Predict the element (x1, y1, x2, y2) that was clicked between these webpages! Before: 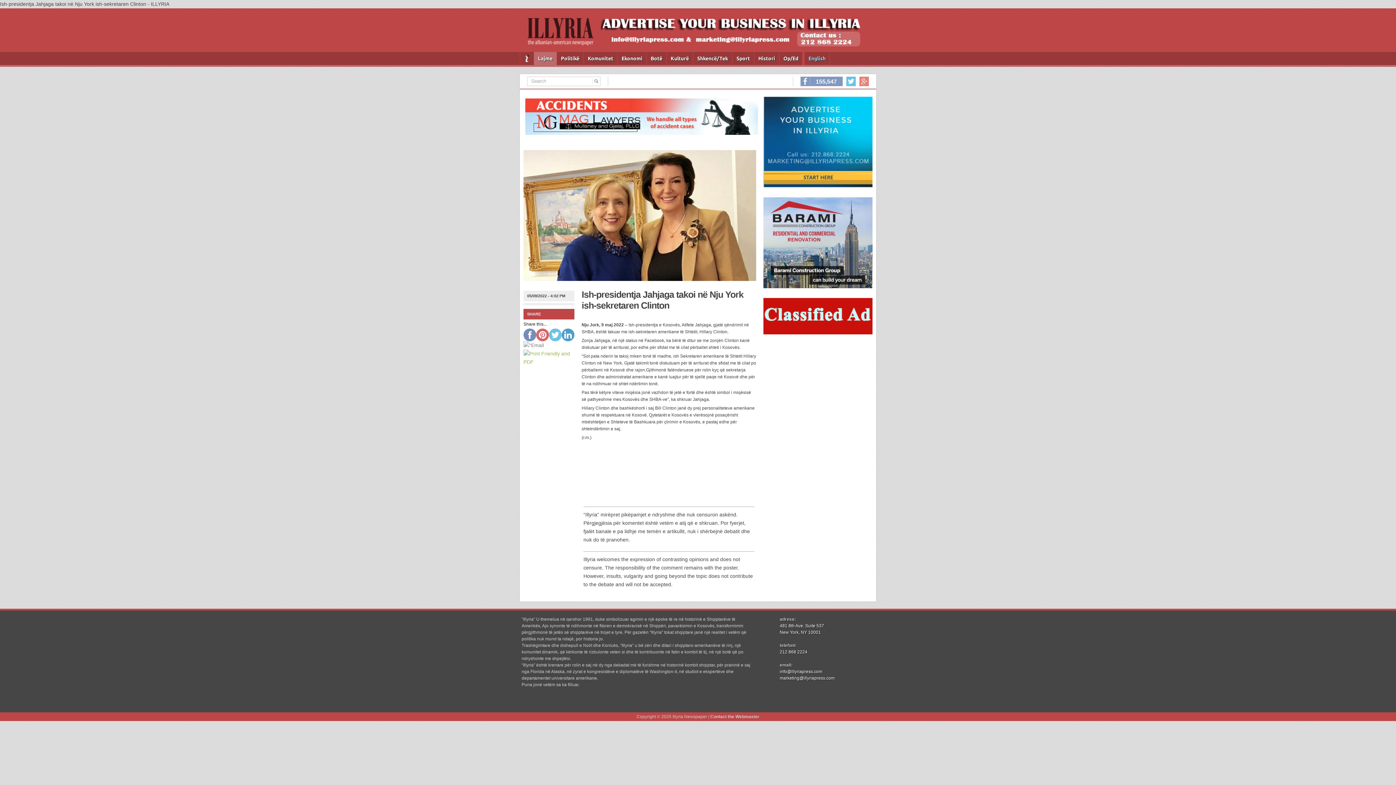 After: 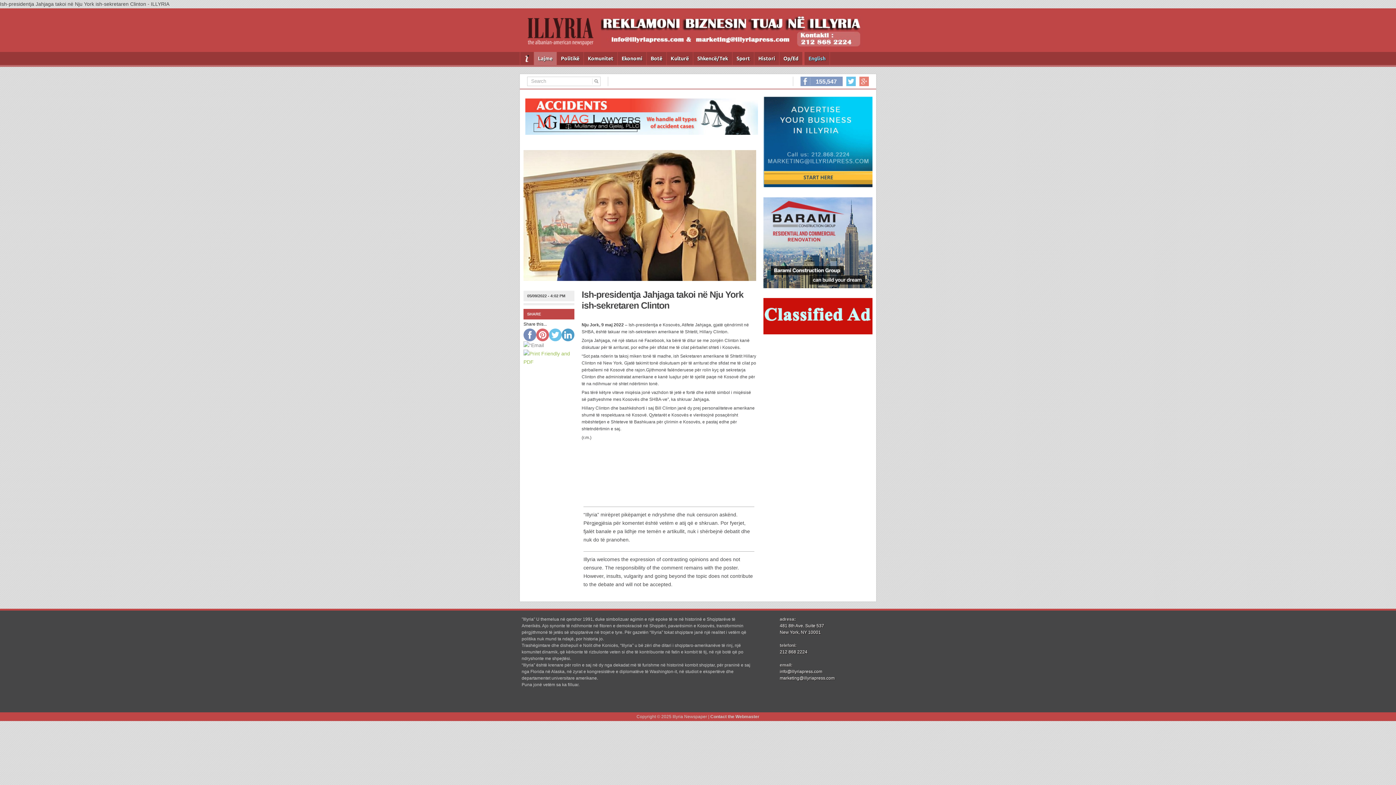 Action: label: Copyright © 2025 Illyria Newspaper |  bbox: (636, 714, 710, 719)